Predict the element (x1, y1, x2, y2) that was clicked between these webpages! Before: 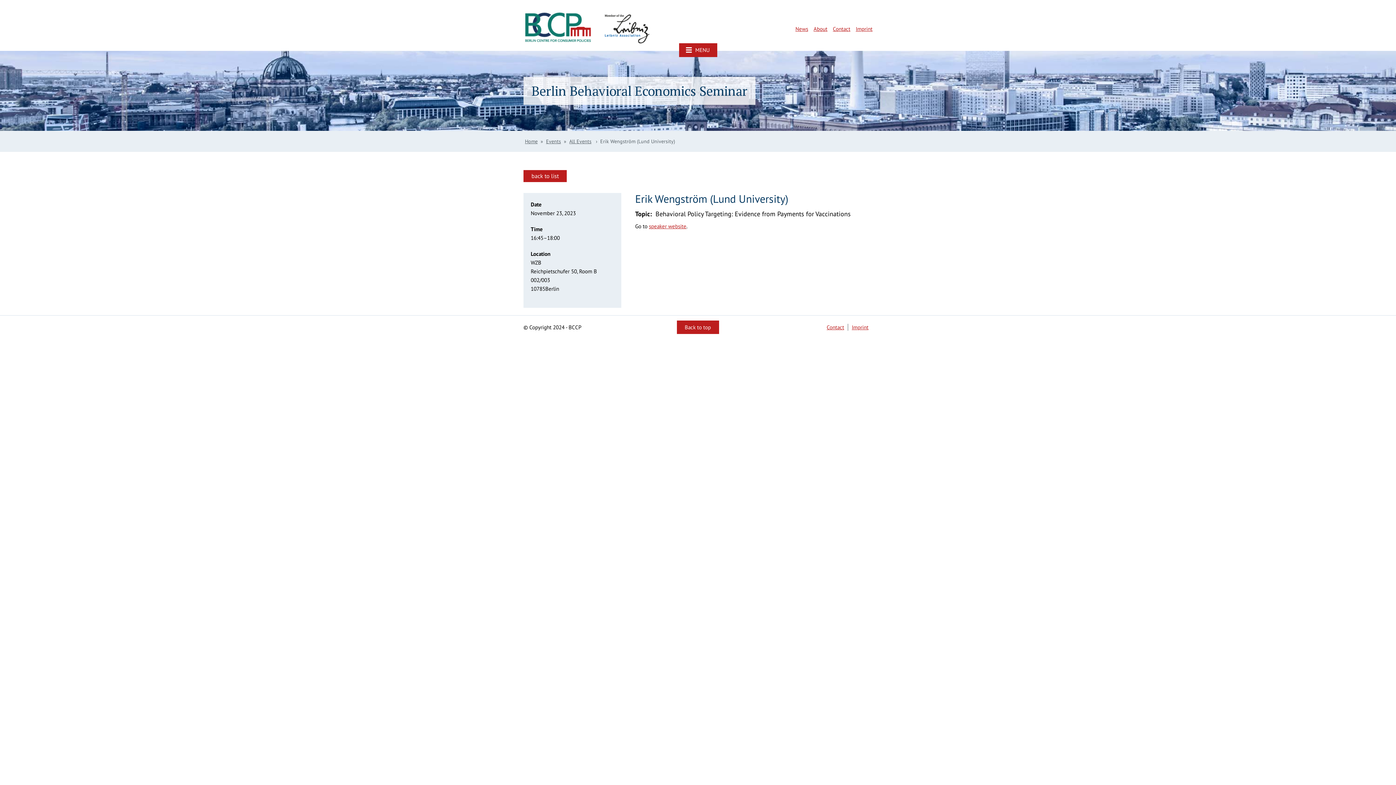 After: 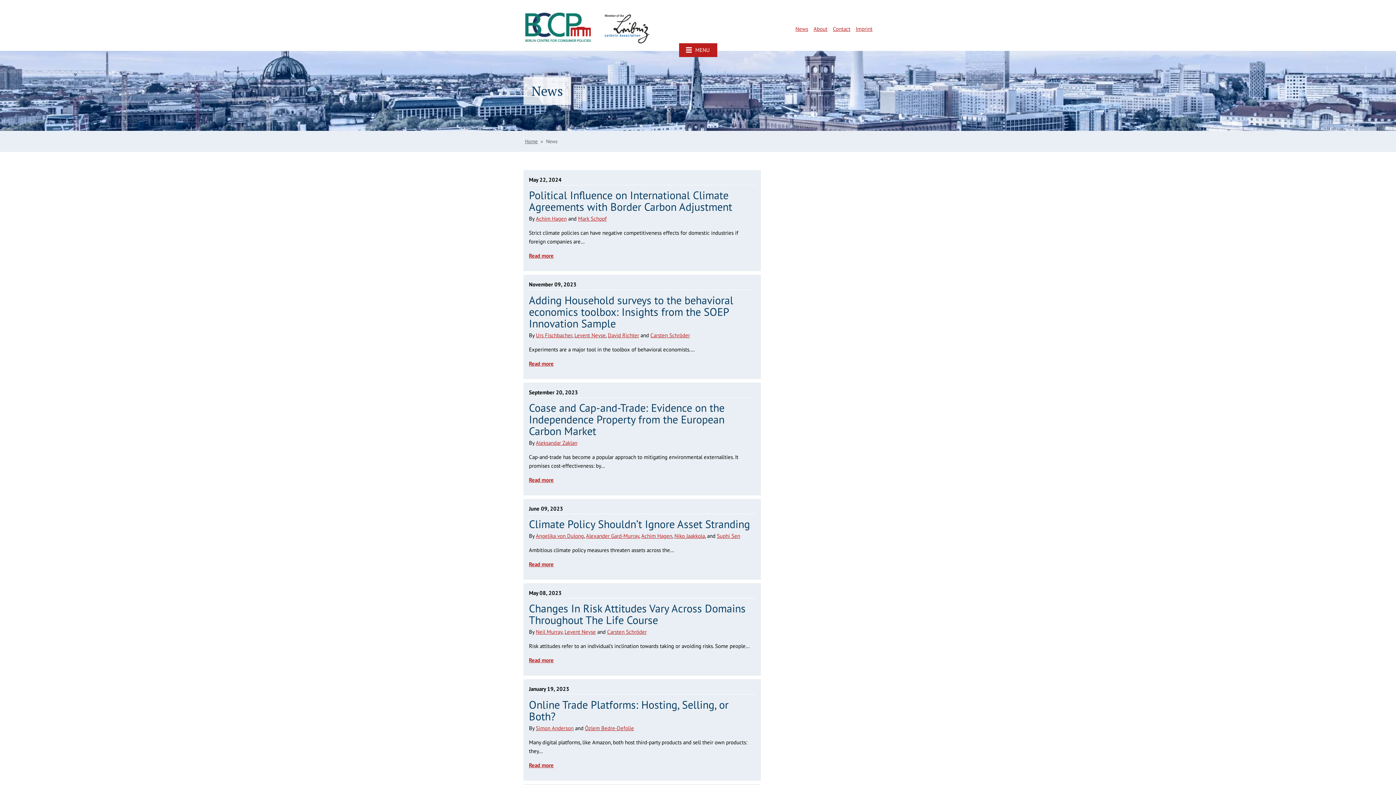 Action: bbox: (795, 25, 808, 32) label: News